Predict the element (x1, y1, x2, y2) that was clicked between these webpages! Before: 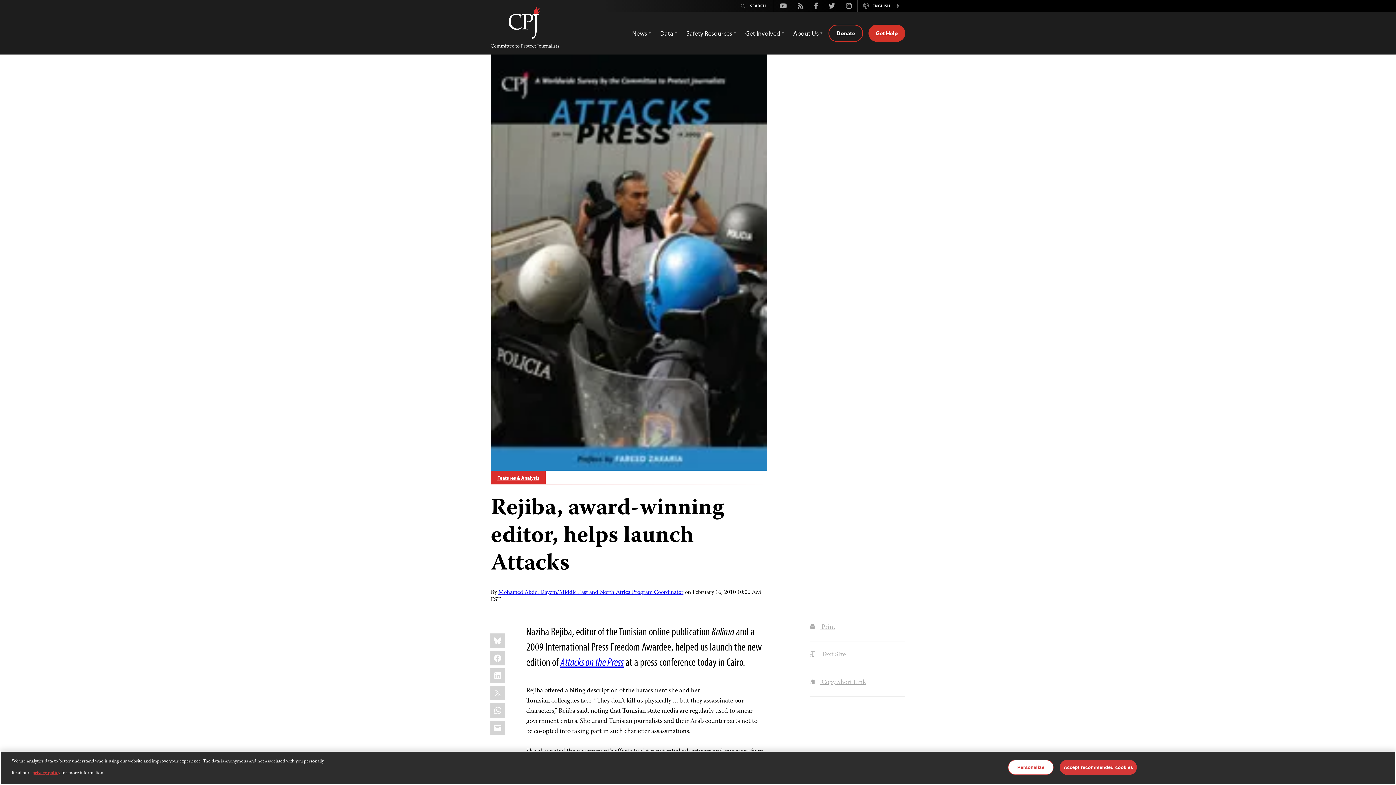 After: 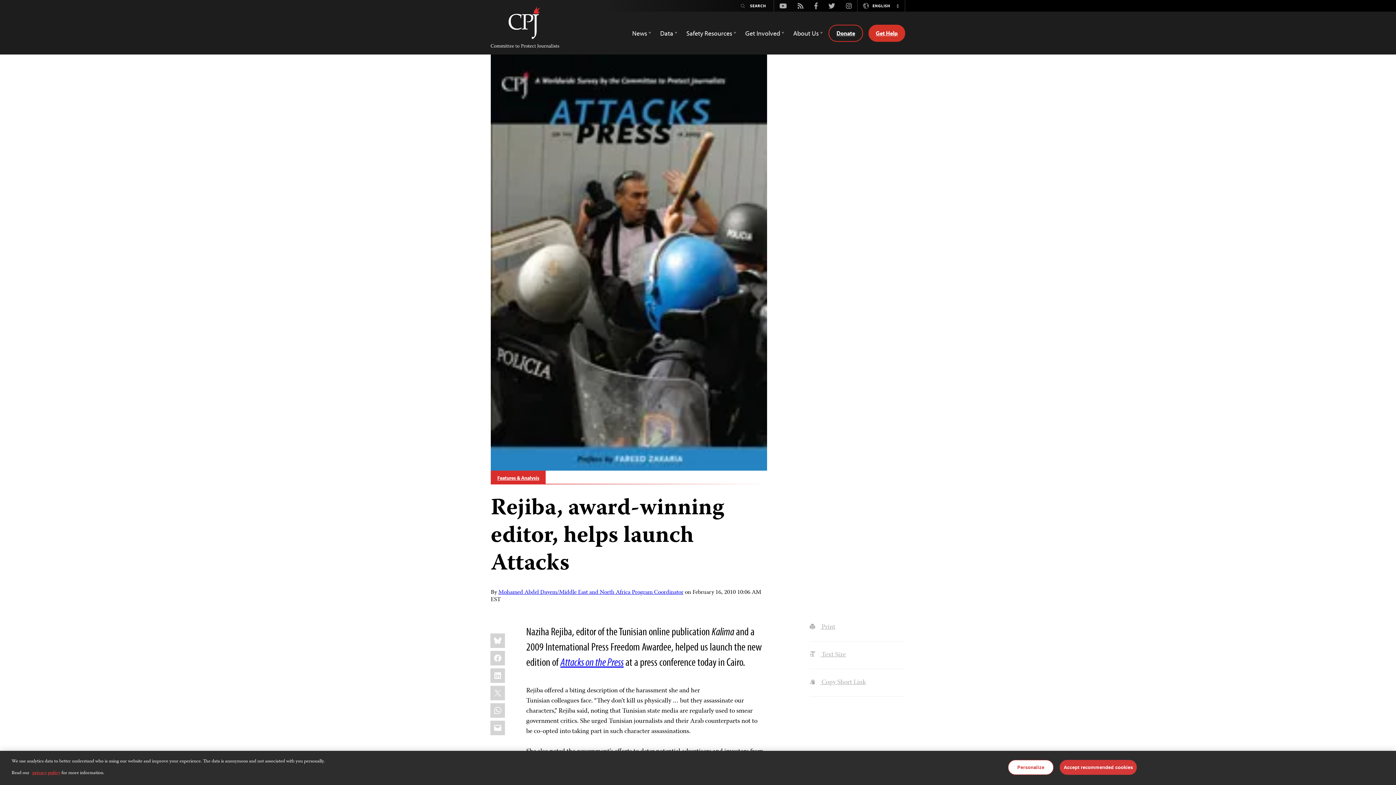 Action: bbox: (792, 1, 809, 10) label: Rss